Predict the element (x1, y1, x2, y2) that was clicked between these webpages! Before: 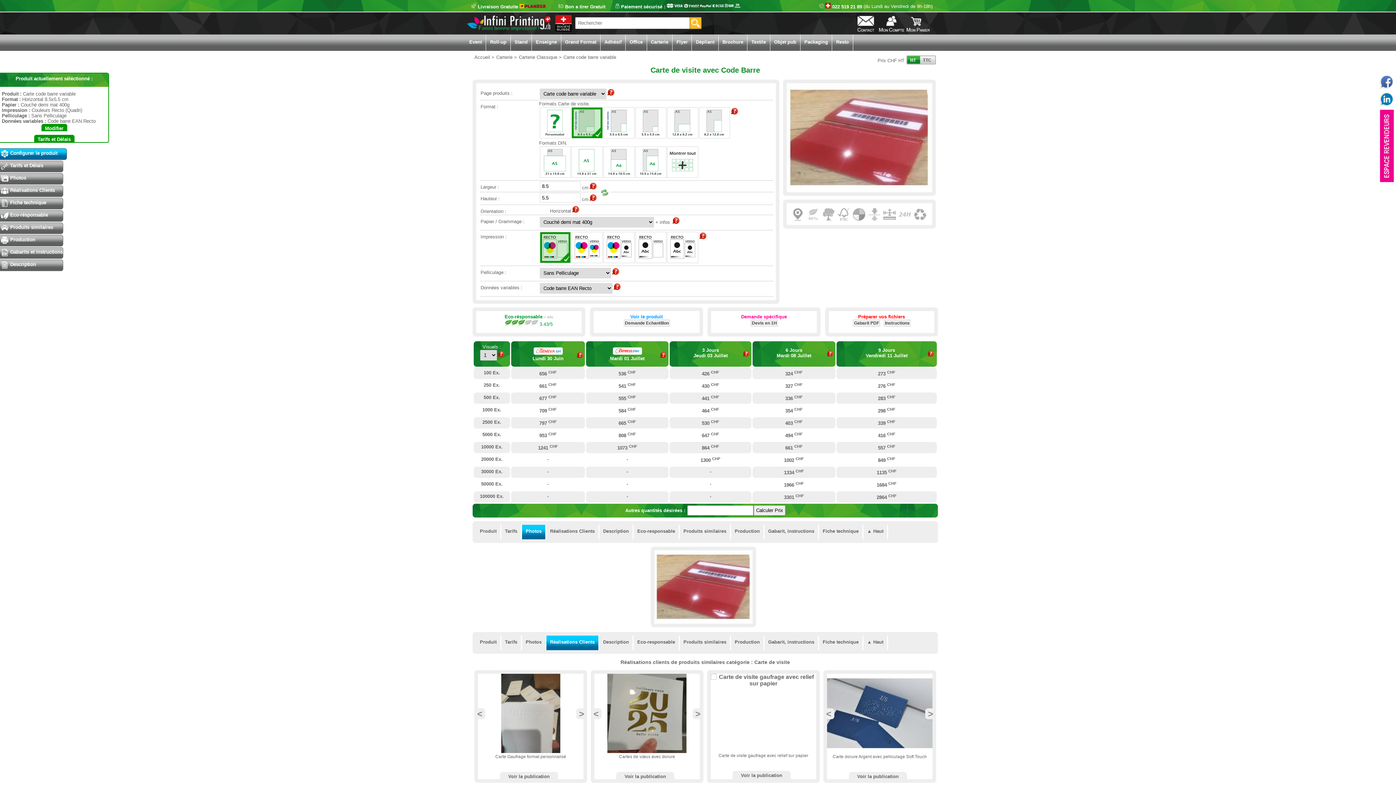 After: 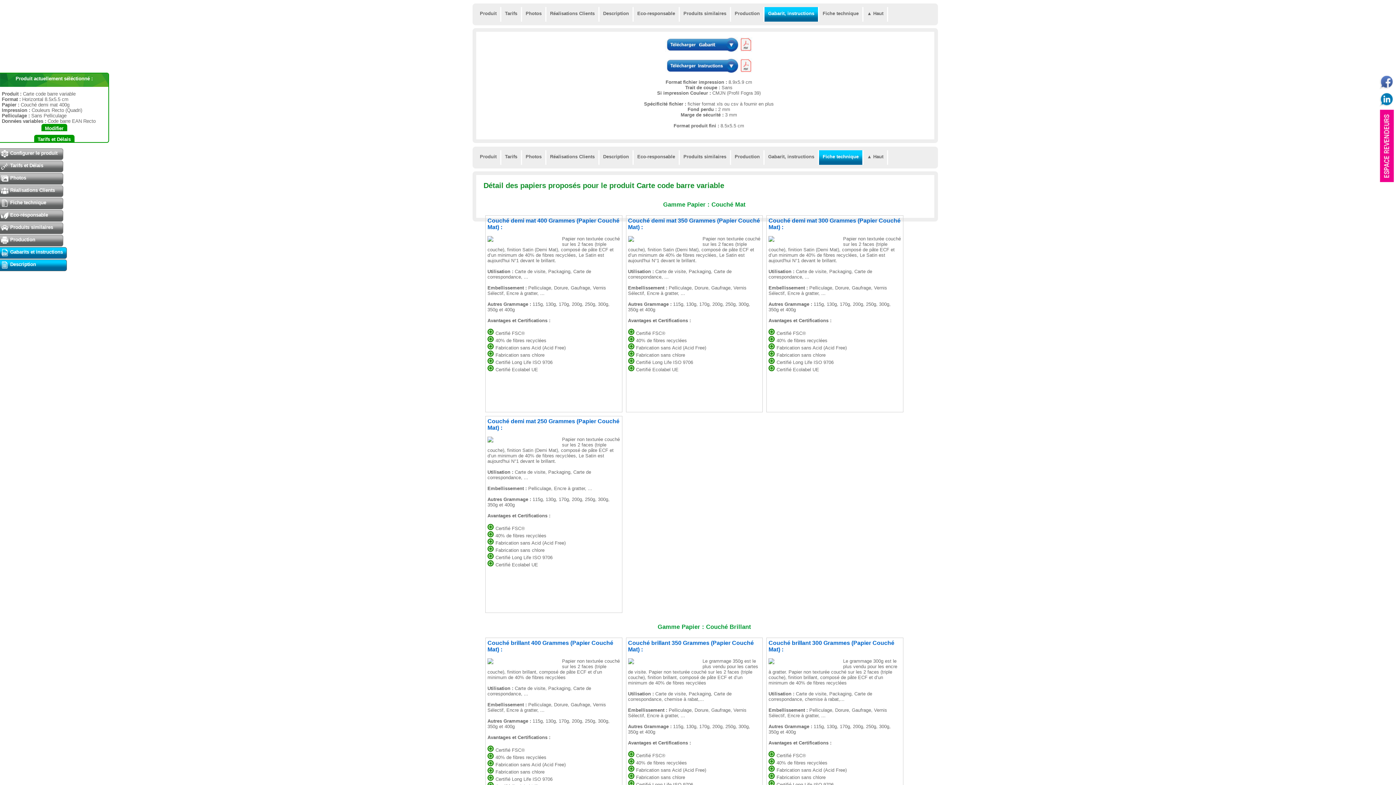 Action: label: Gabarits et instructions bbox: (-1, 247, 63, 258)